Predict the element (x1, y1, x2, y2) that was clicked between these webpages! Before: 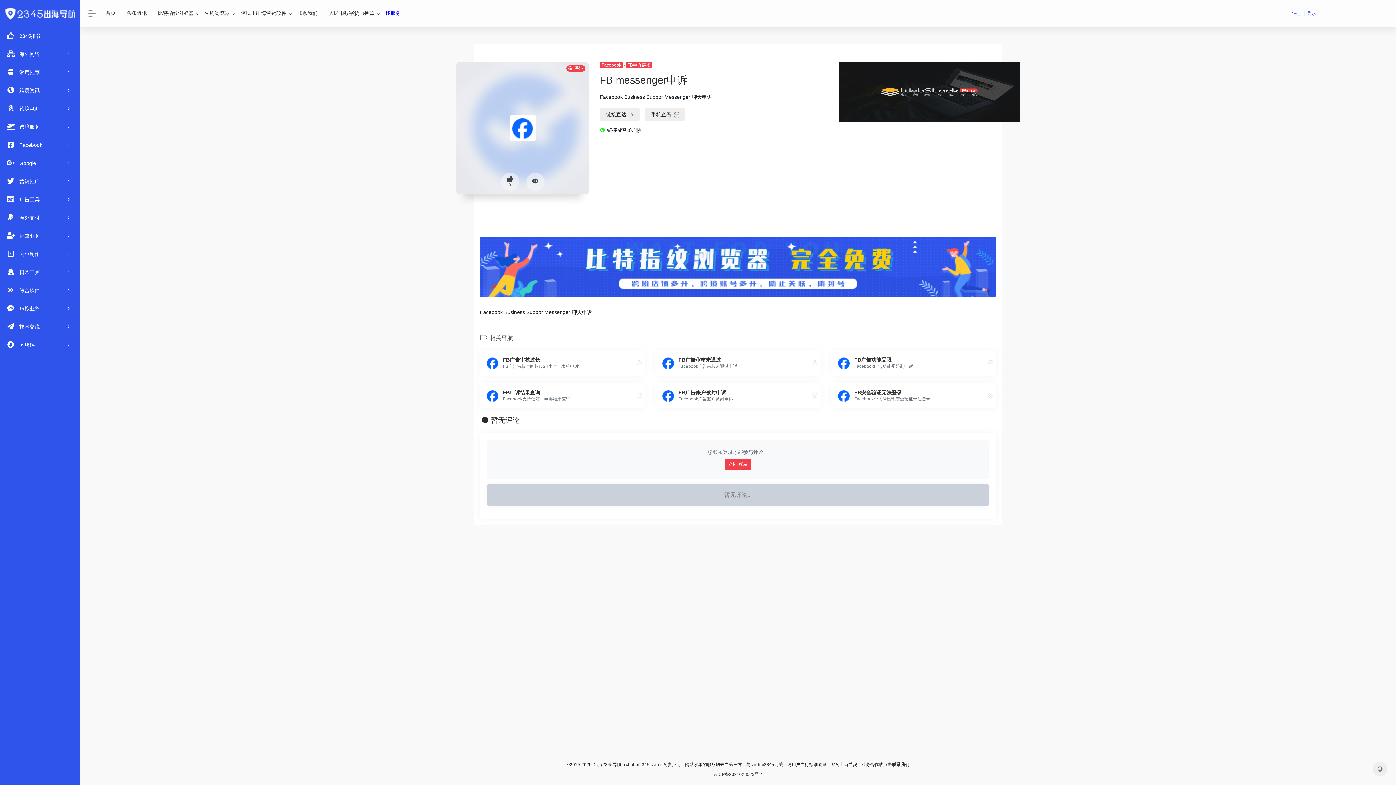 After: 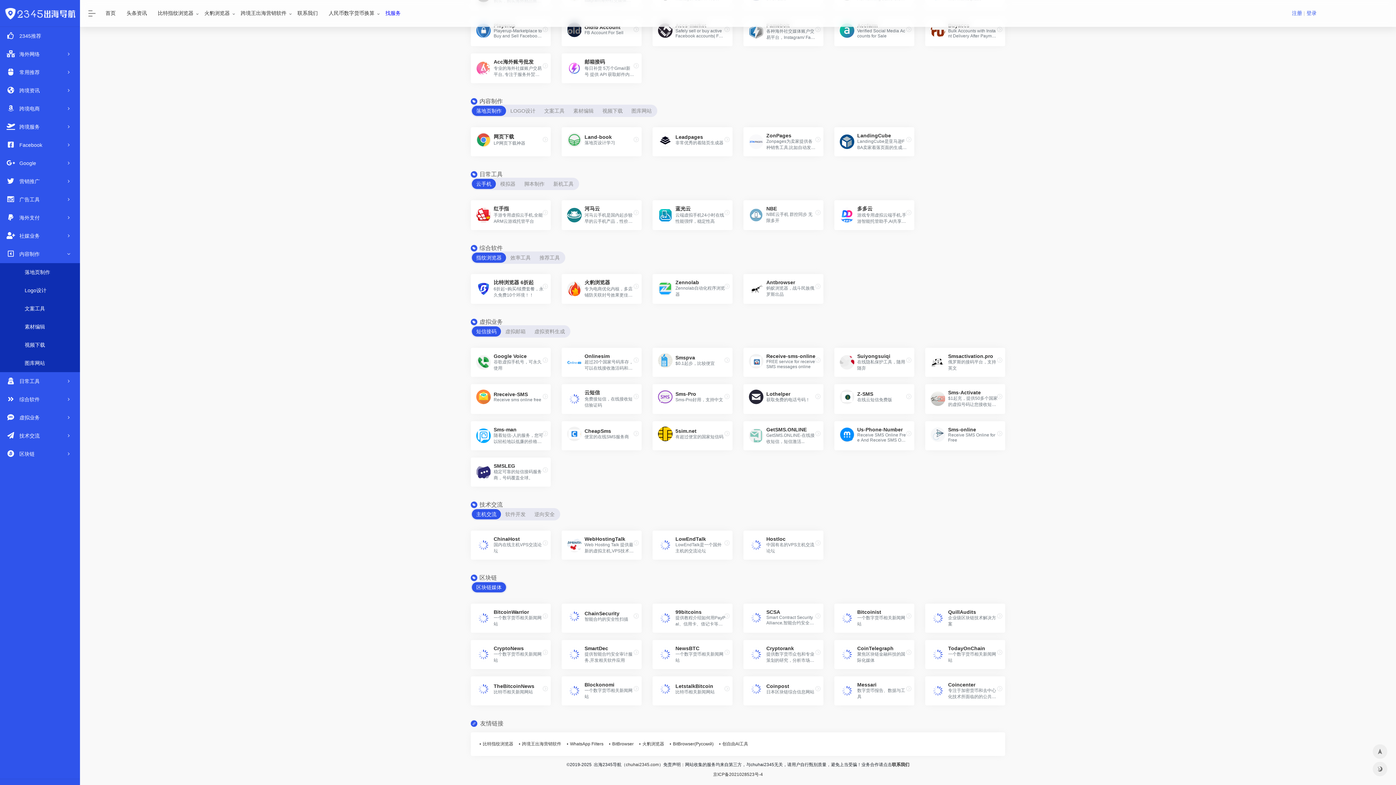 Action: label:  内容制作 bbox: (0, 245, 80, 263)